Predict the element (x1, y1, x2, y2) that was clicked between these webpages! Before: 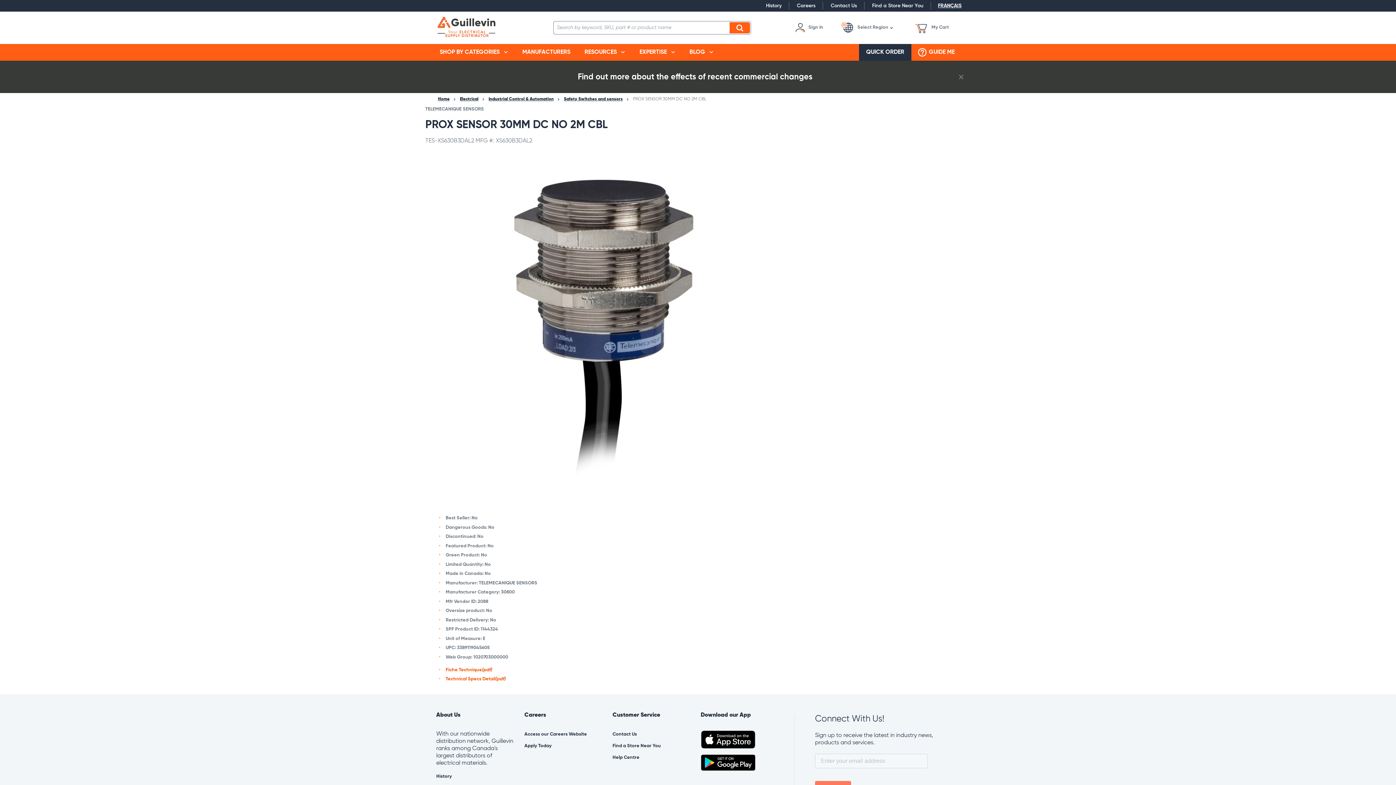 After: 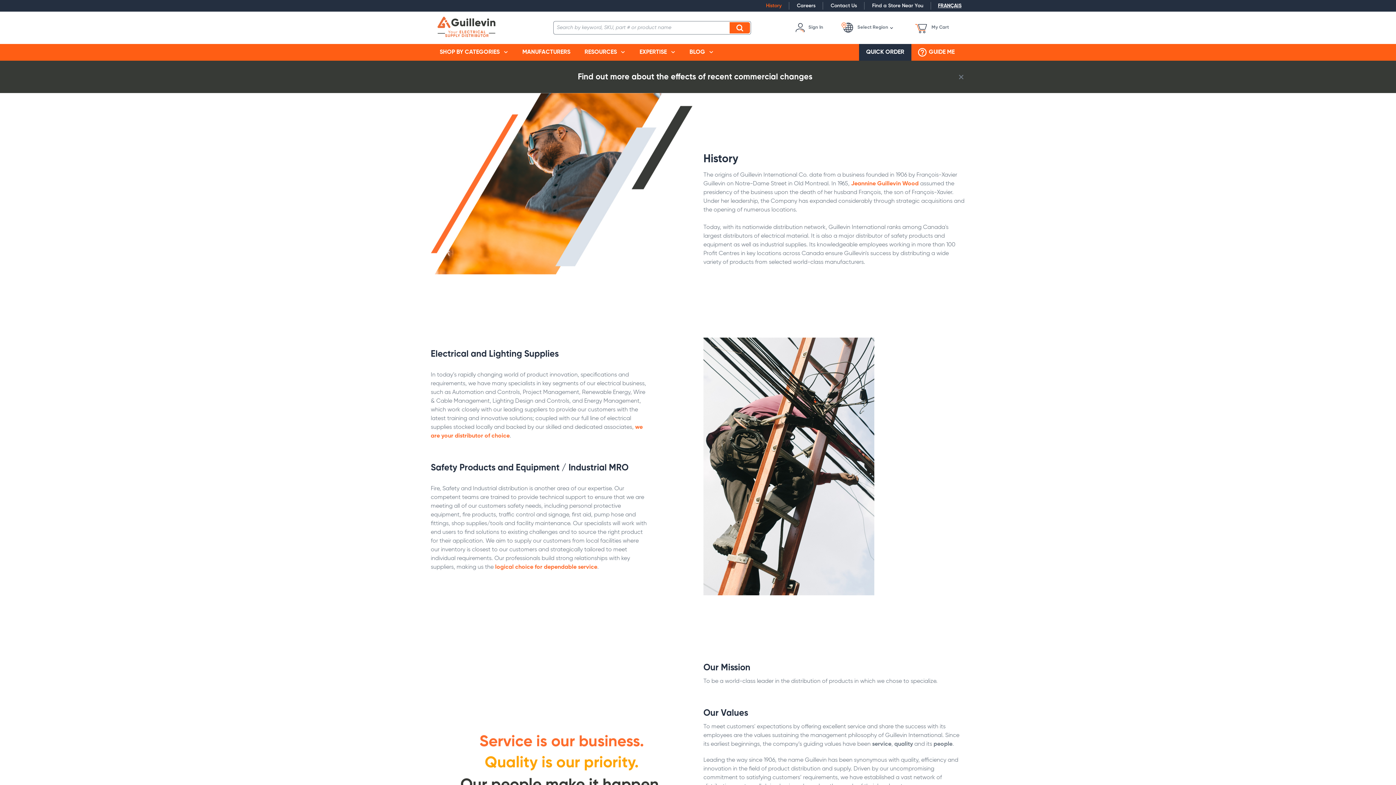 Action: label: History bbox: (761, 0, 786, 11)